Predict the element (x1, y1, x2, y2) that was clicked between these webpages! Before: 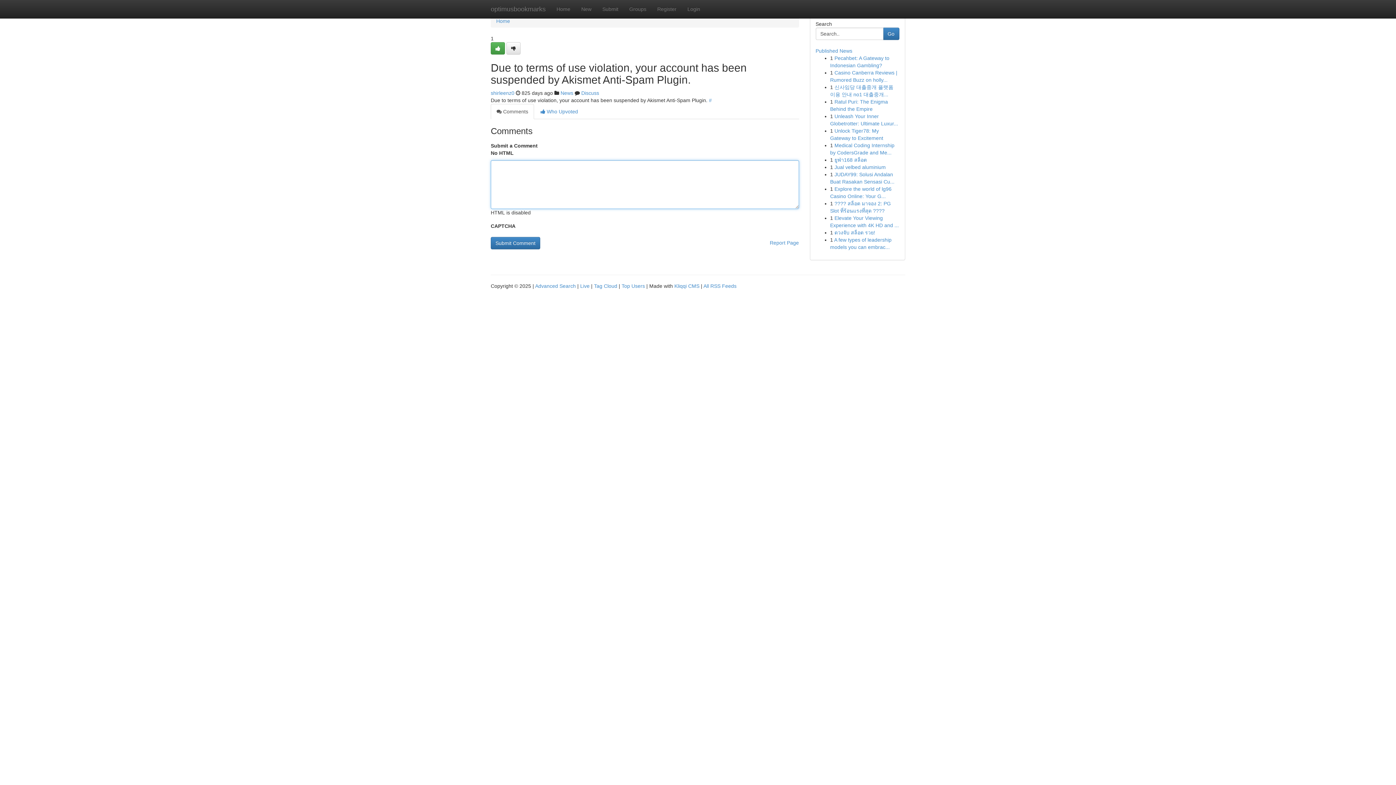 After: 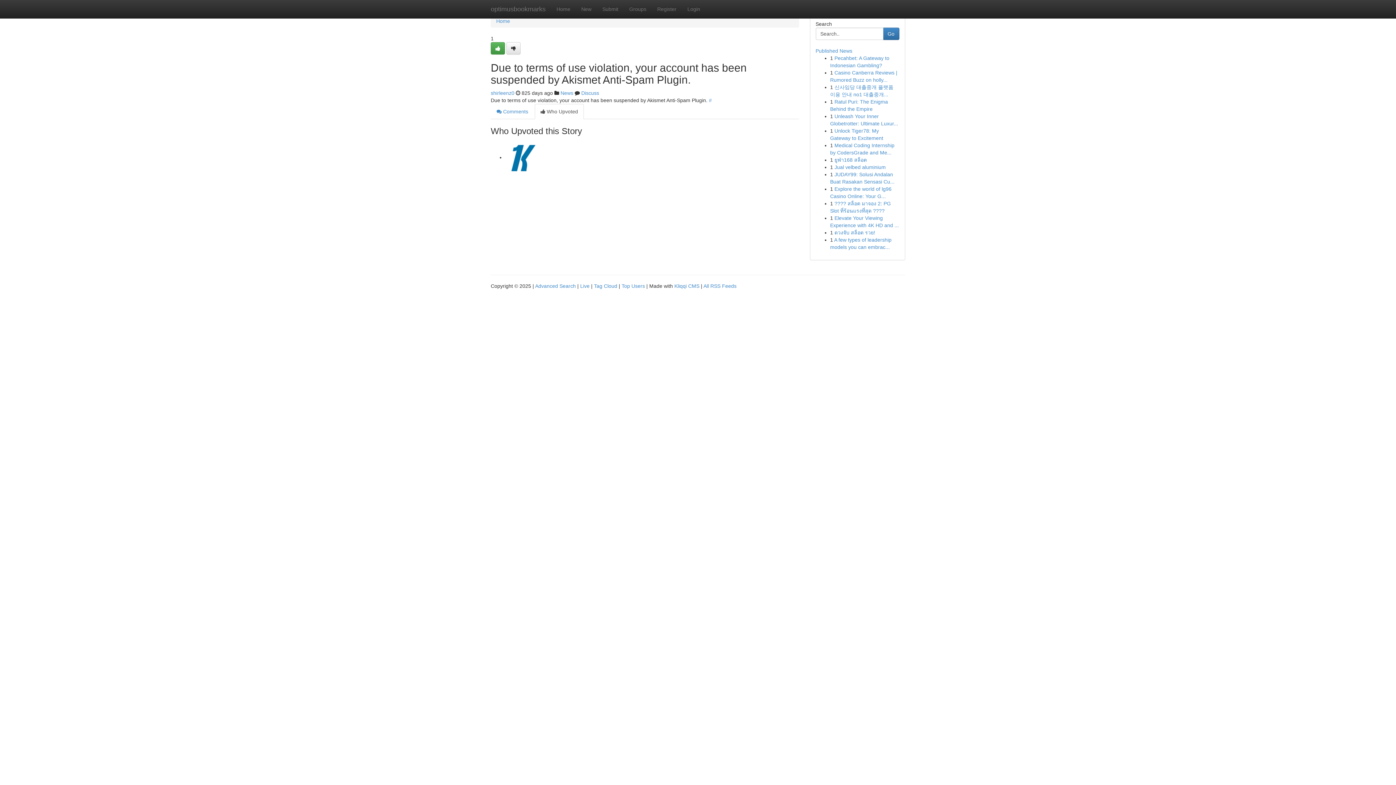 Action: bbox: (534, 104, 584, 119) label:  Who Upvoted